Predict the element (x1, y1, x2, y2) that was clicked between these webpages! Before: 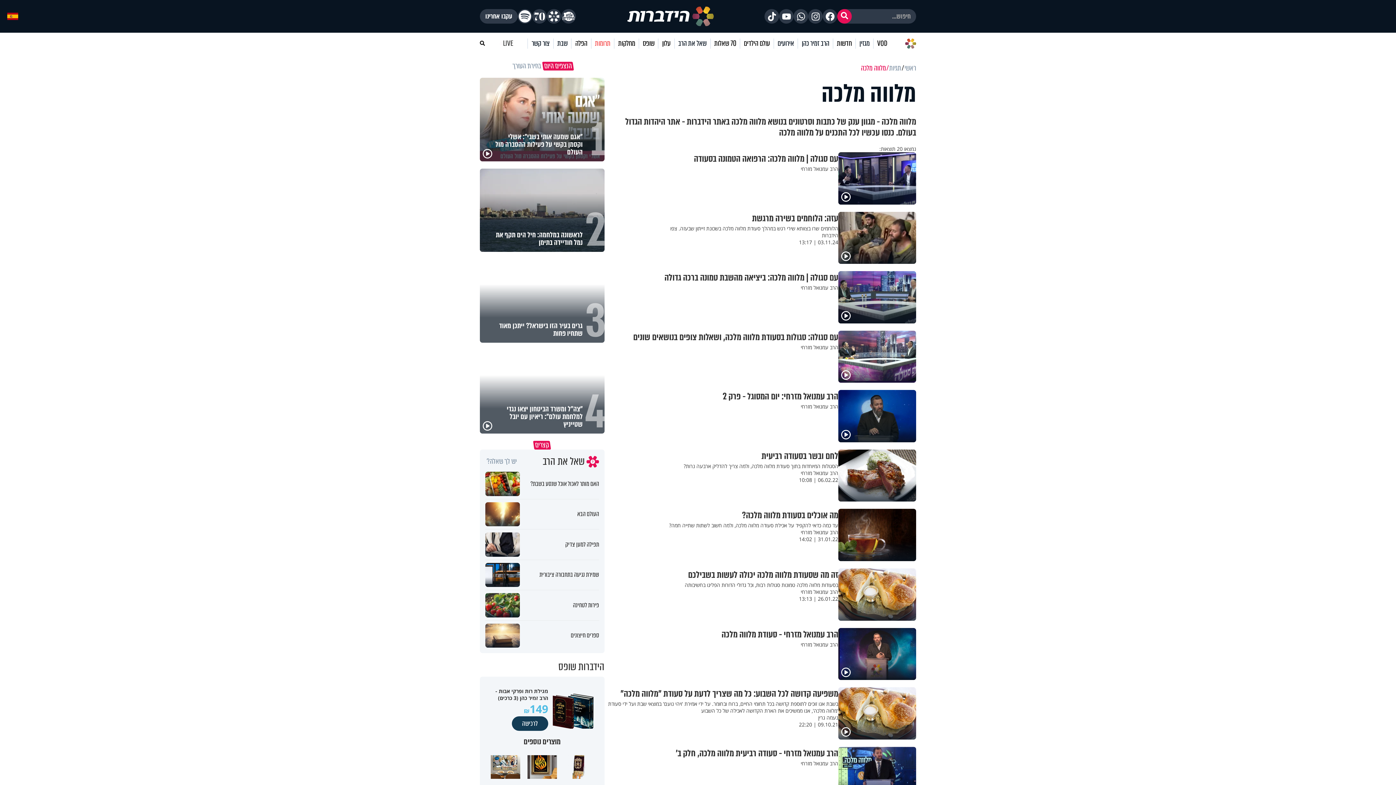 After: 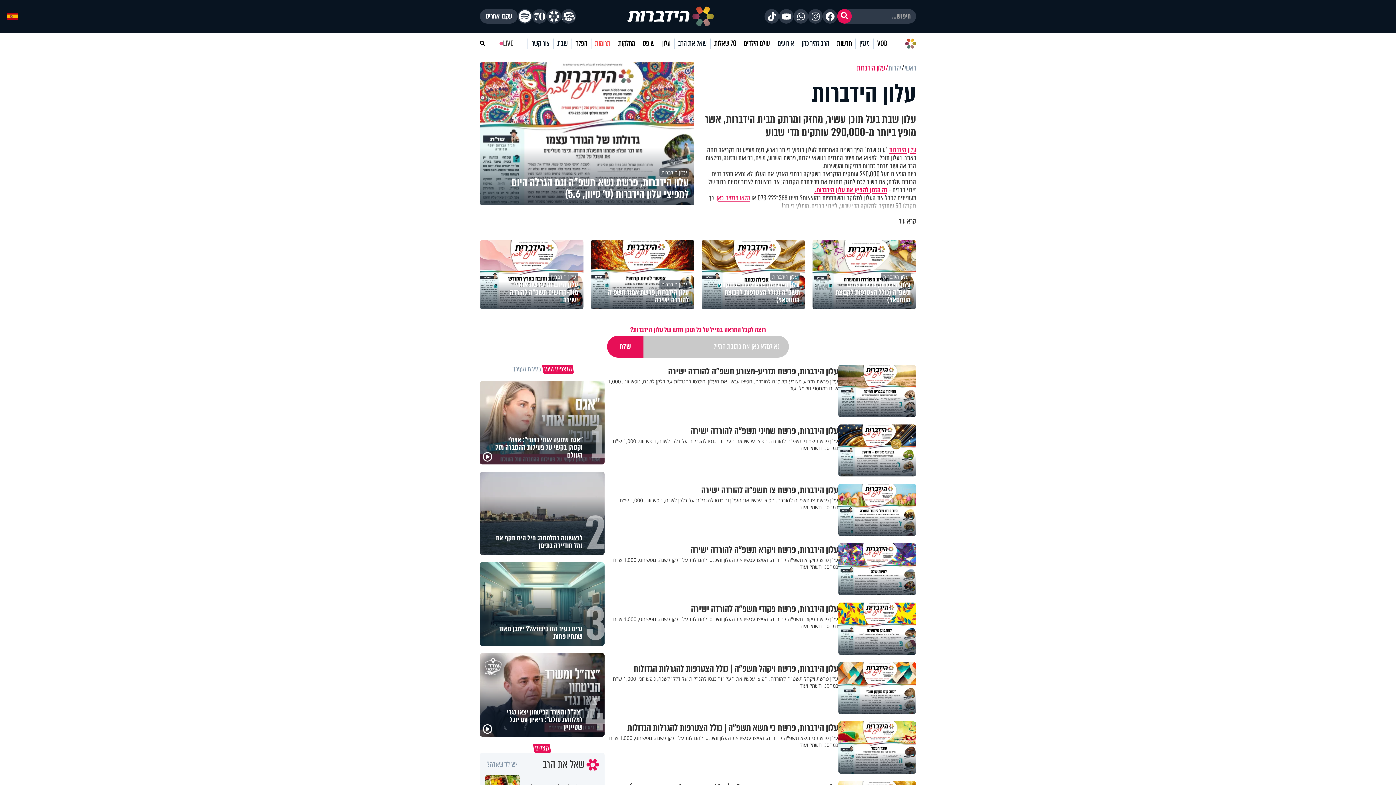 Action: bbox: (658, 38, 674, 48) label: עלון